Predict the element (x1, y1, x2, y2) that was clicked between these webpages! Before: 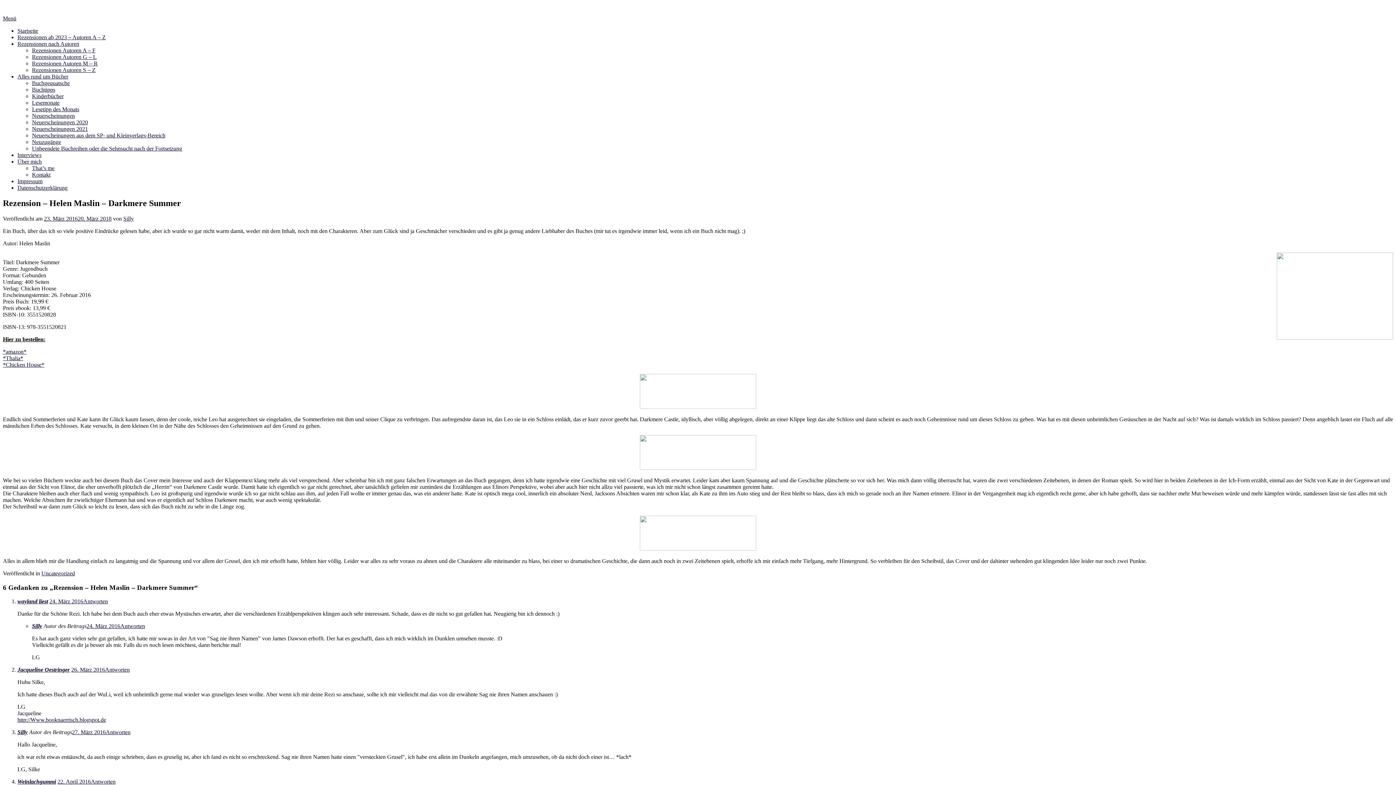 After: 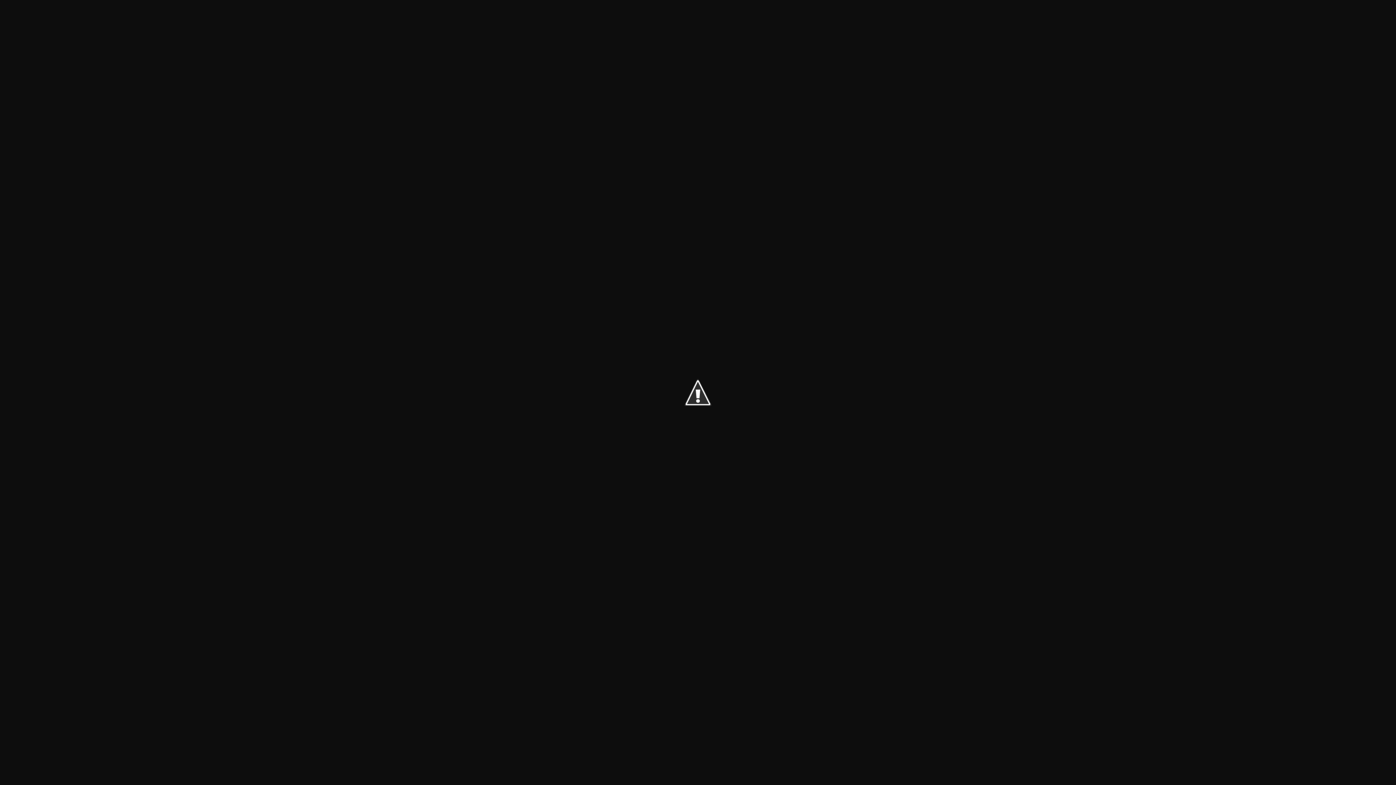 Action: bbox: (640, 403, 756, 410)